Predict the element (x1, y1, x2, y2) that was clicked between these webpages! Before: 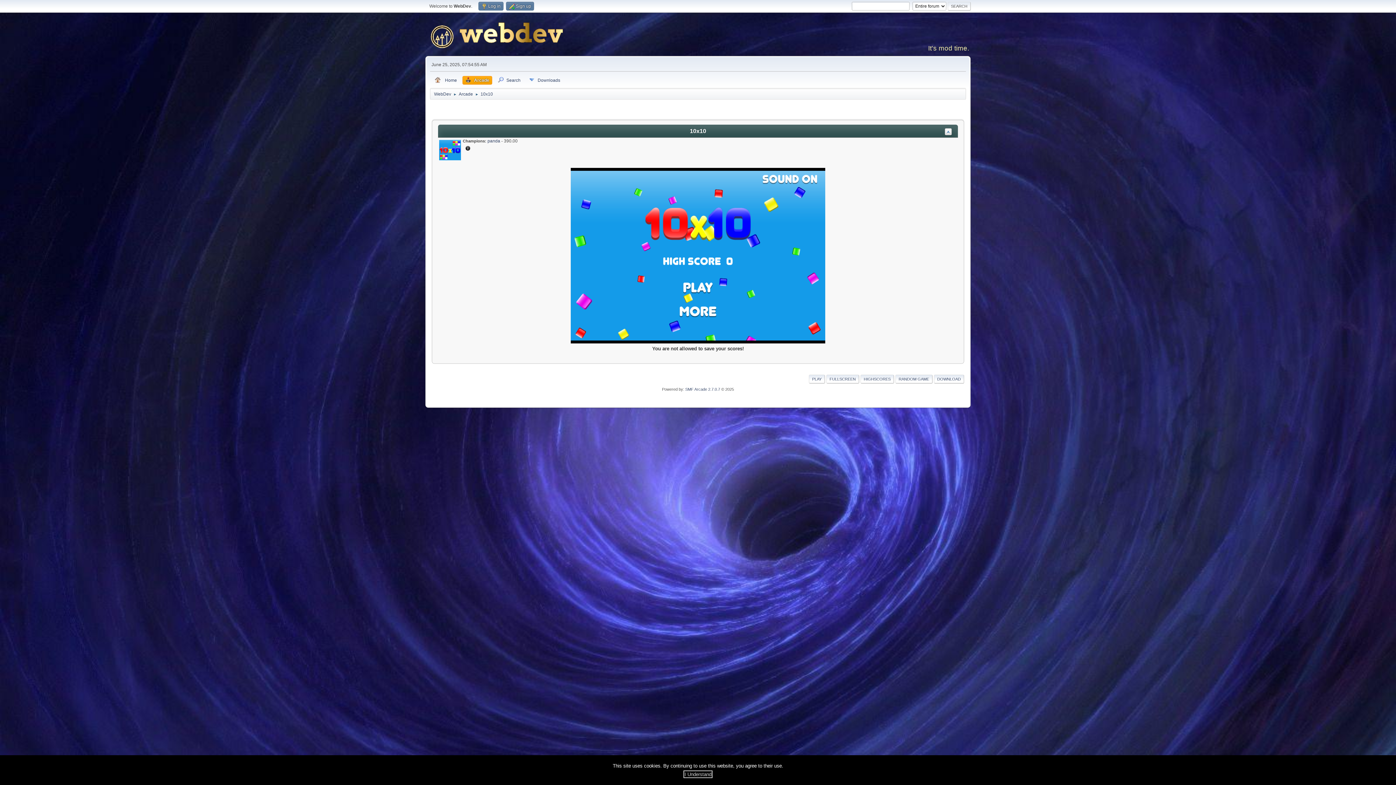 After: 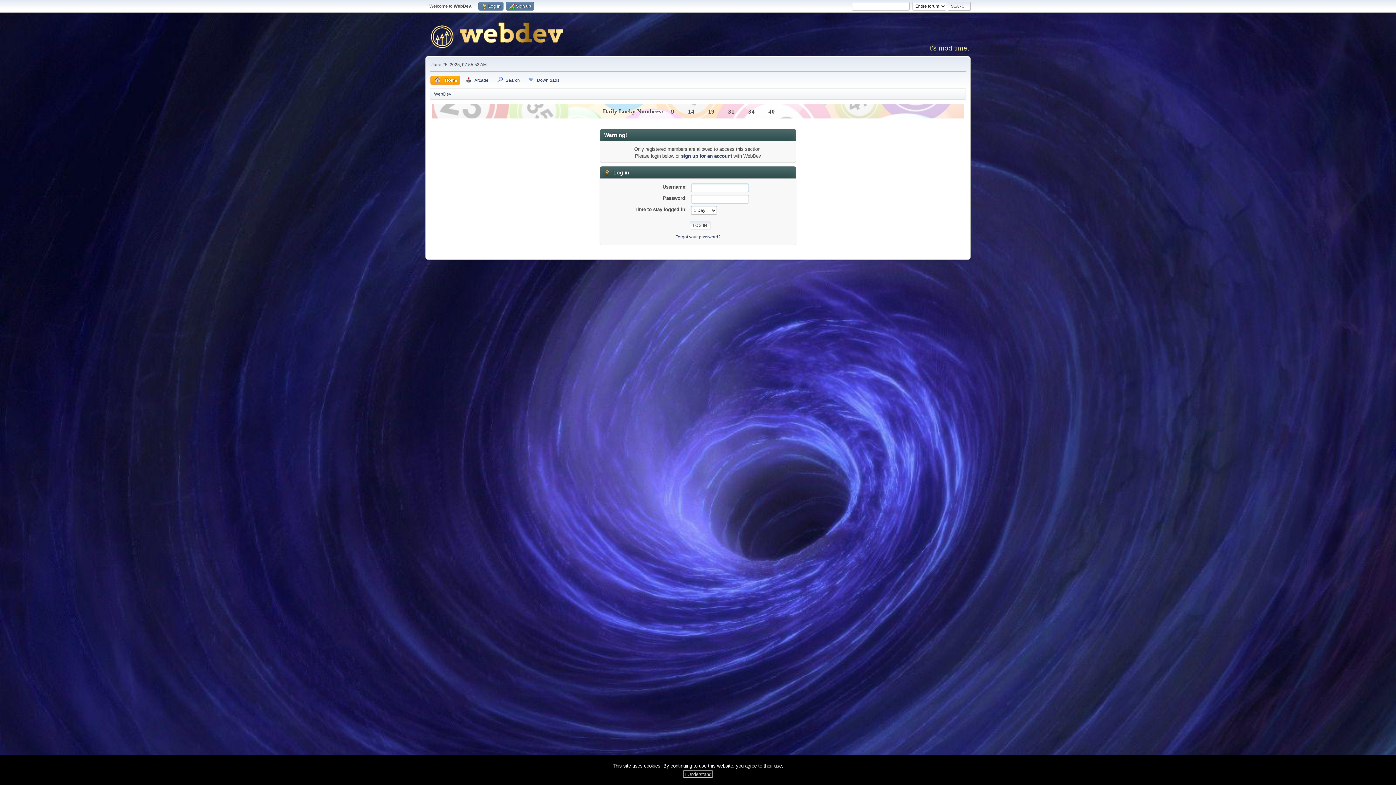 Action: bbox: (487, 138, 500, 143) label: panda